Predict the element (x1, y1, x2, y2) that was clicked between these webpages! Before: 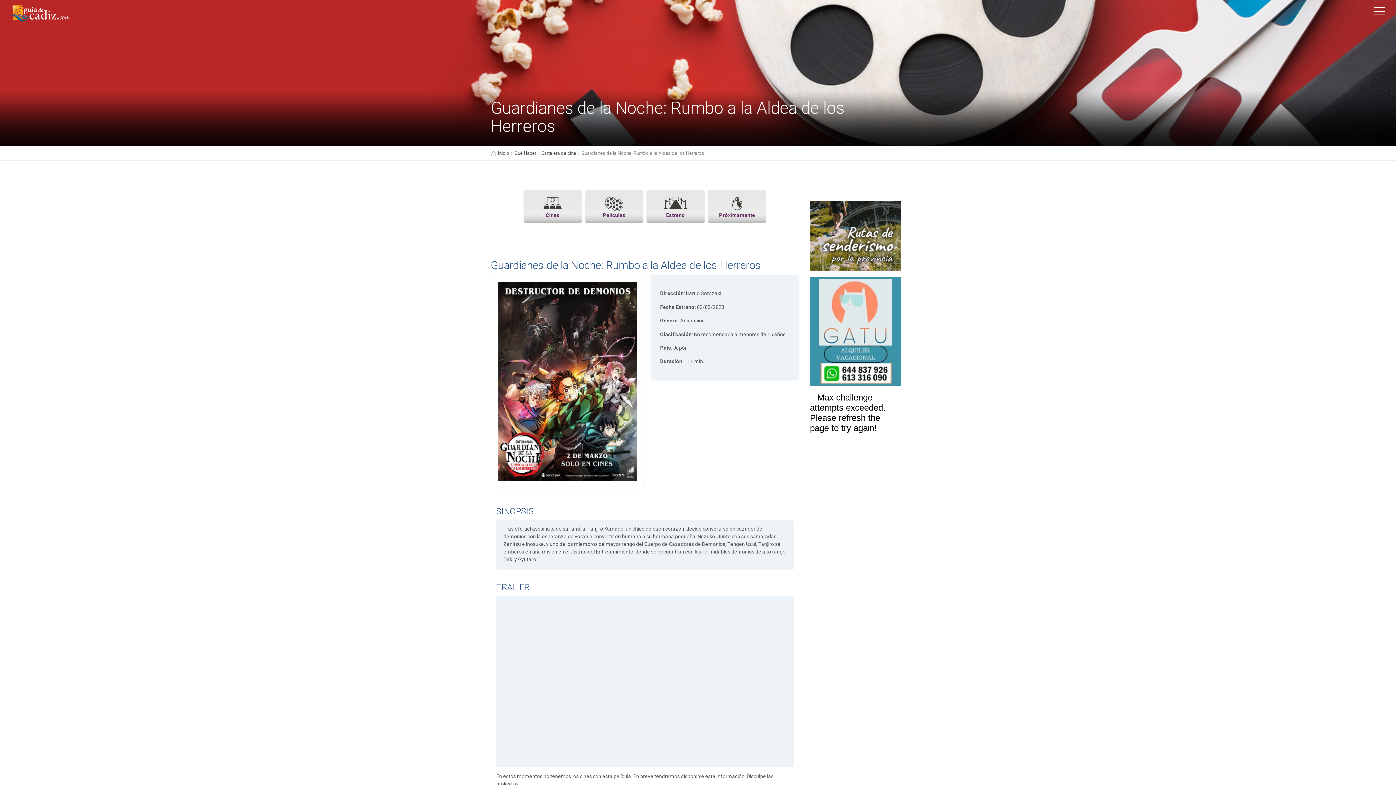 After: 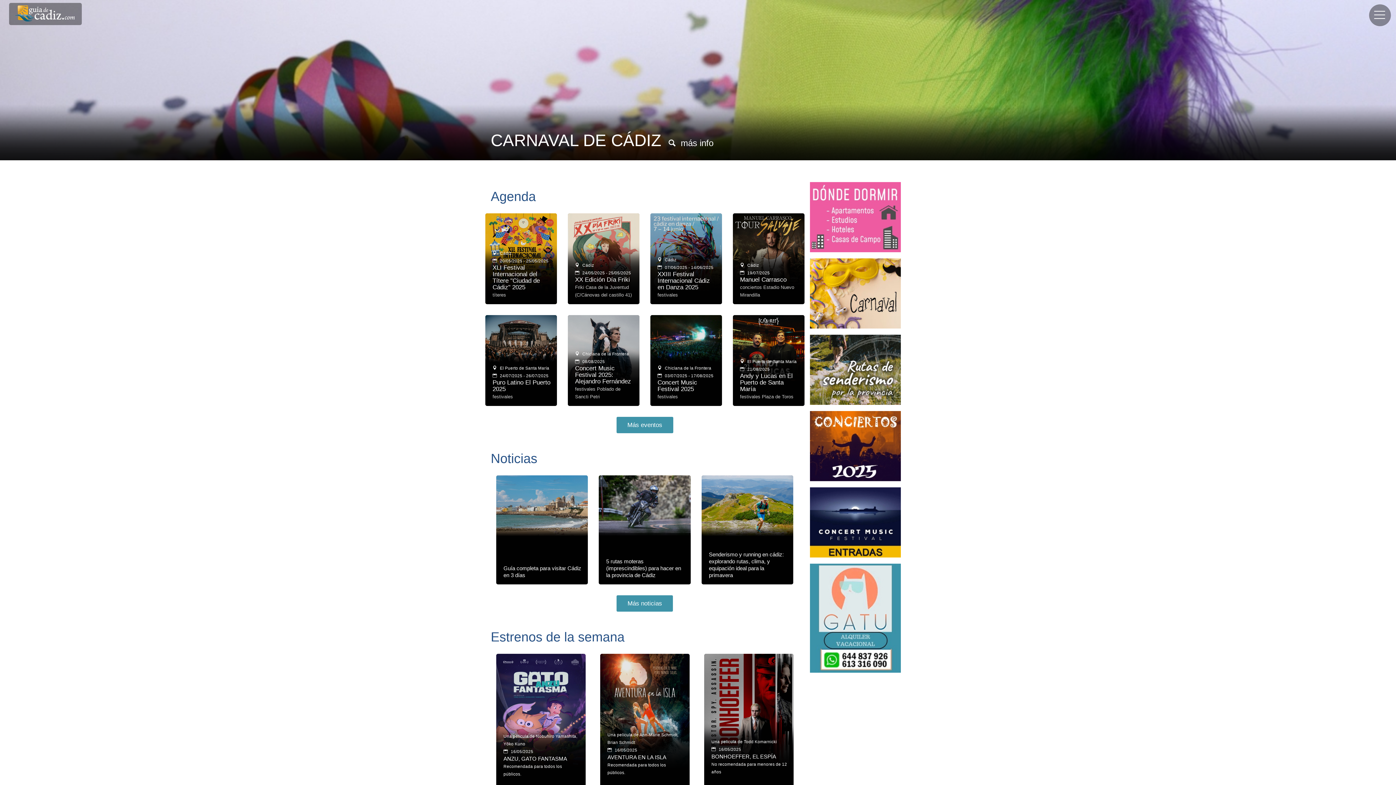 Action: bbox: (9, 10, 70, 15)